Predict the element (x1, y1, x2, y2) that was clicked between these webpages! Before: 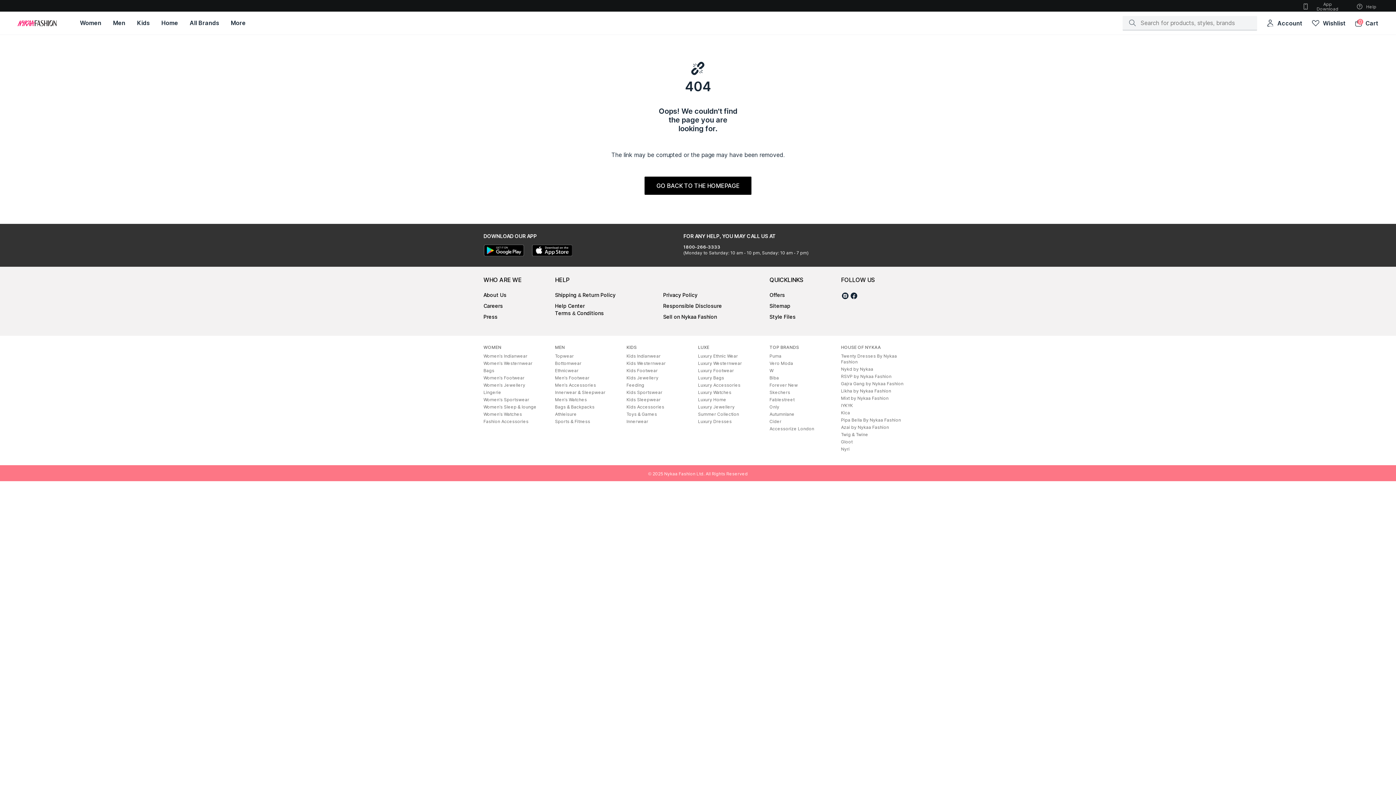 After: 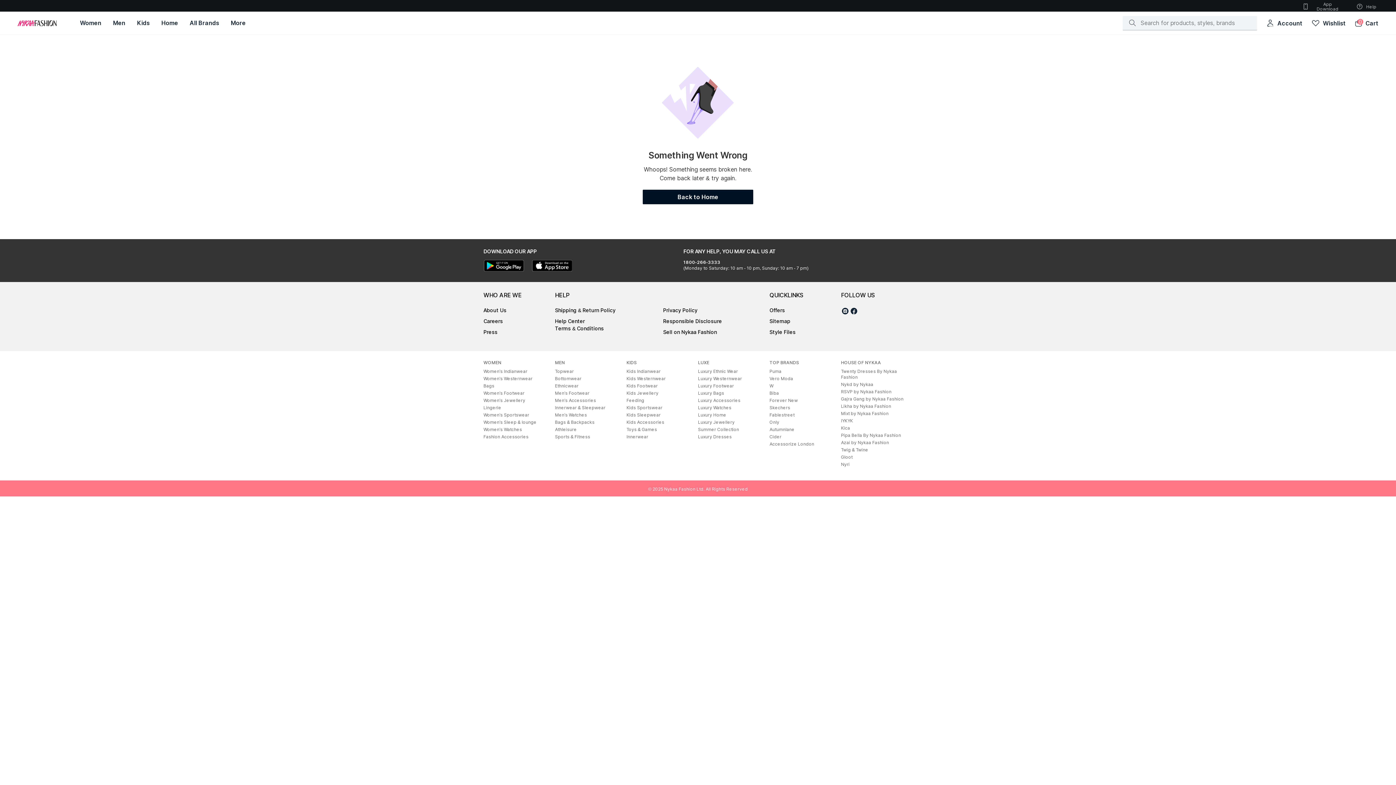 Action: bbox: (769, 353, 781, 358) label: Puma